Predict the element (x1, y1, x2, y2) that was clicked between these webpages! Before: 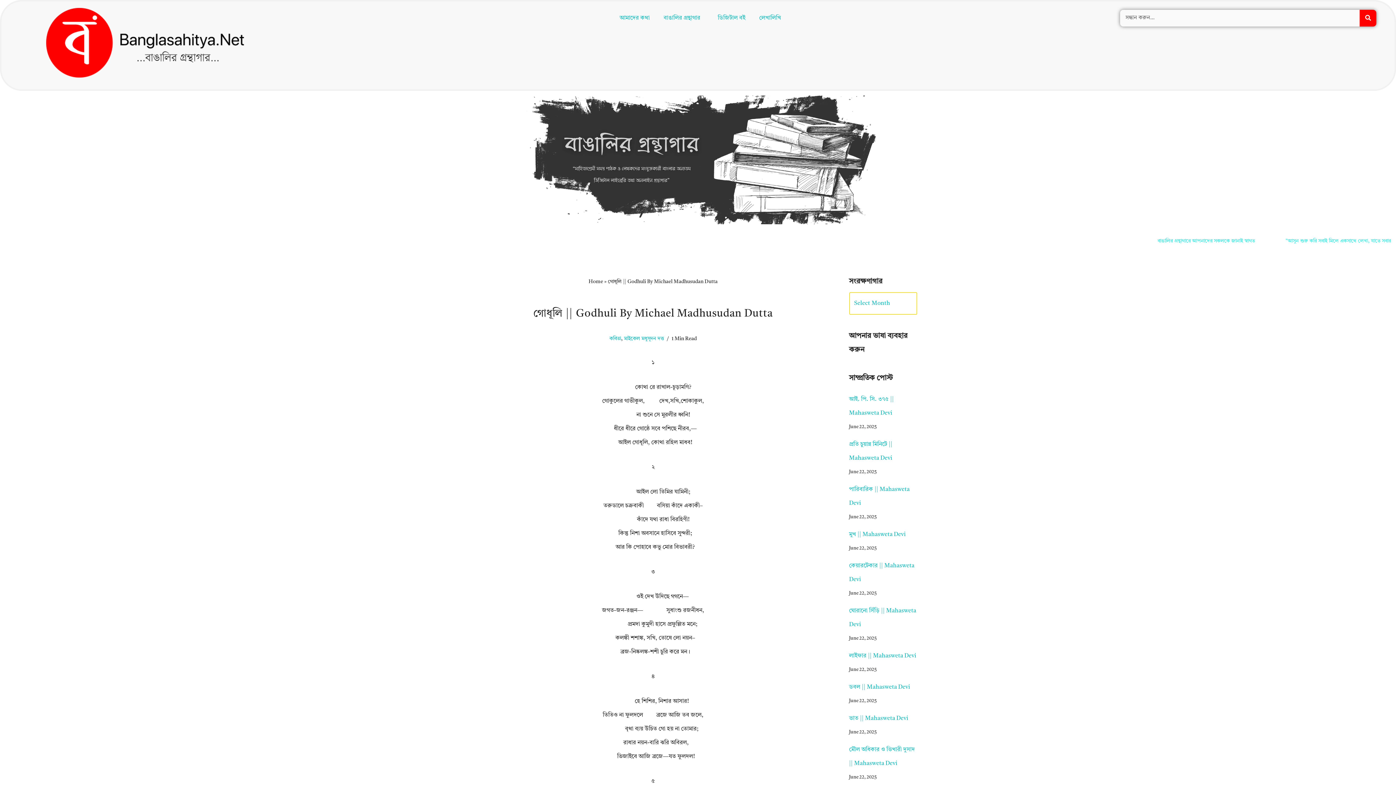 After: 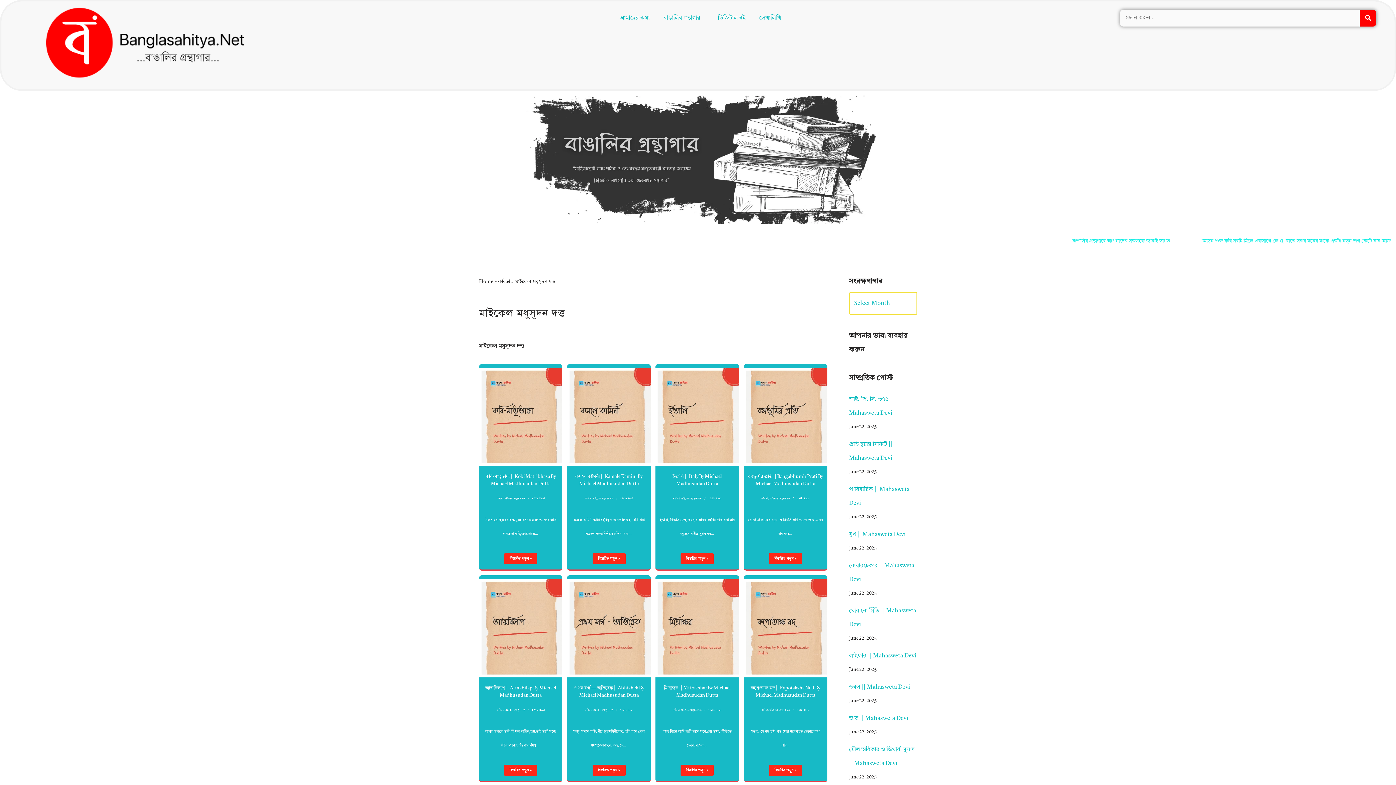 Action: label: মাইকেল মধুসূদন দত্ত bbox: (624, 336, 664, 341)